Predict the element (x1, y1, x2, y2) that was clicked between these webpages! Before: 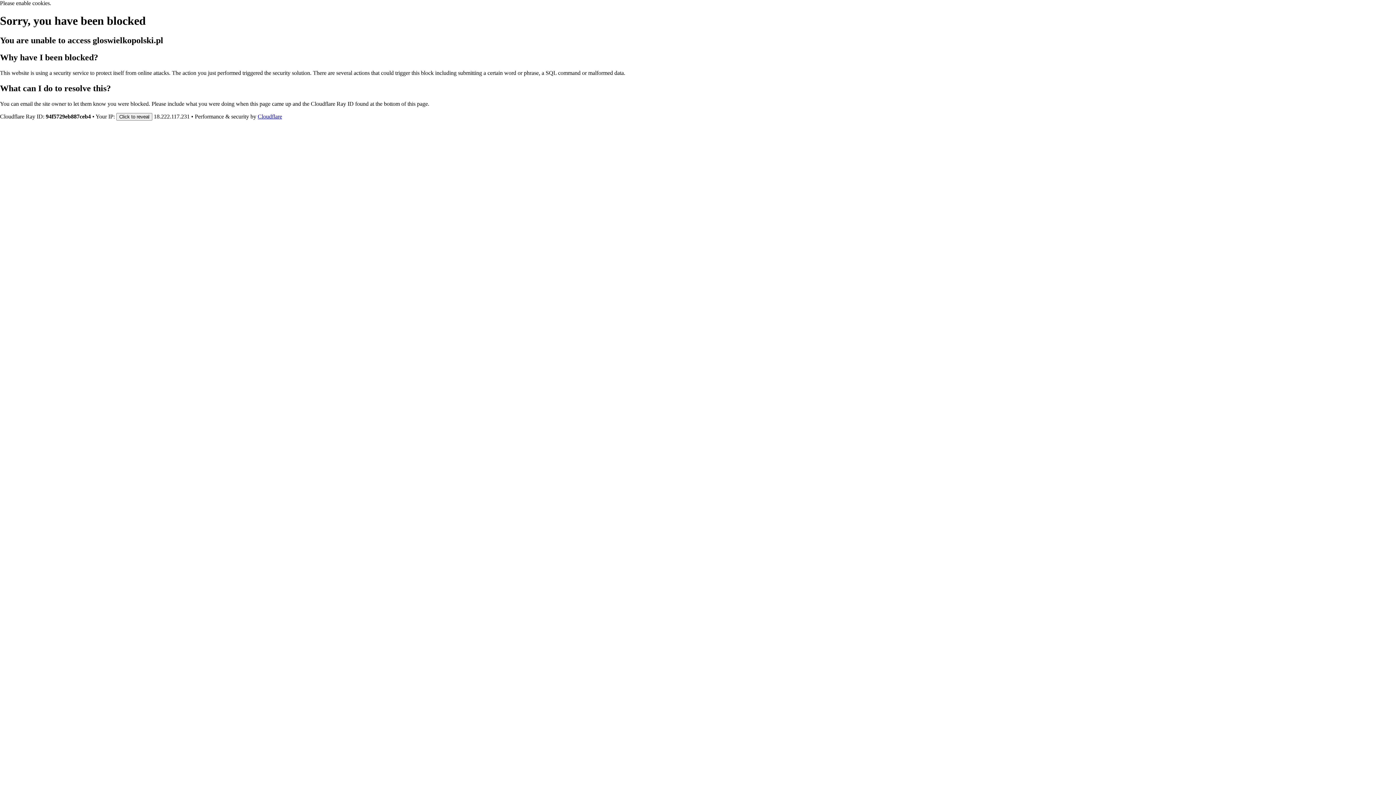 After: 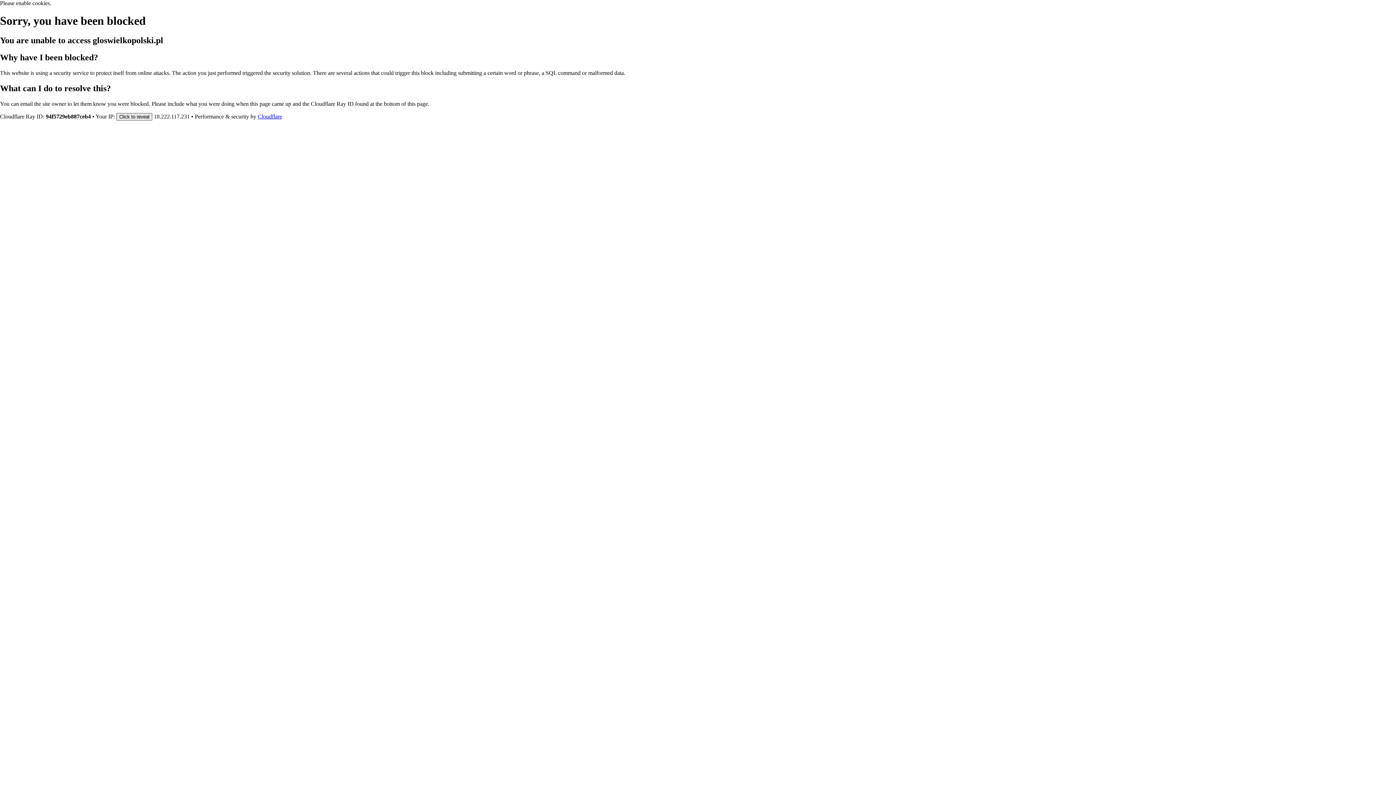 Action: bbox: (116, 112, 152, 120) label: Click to reveal